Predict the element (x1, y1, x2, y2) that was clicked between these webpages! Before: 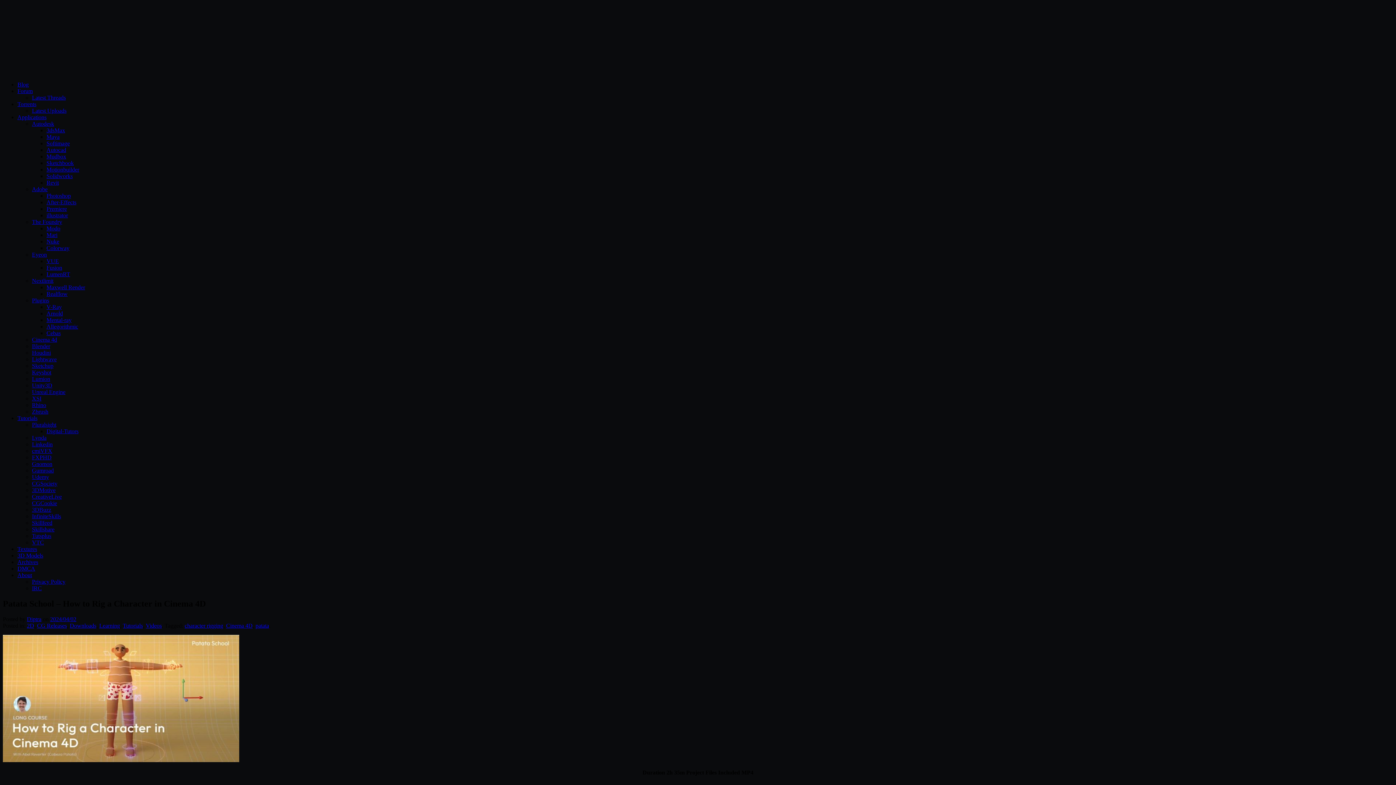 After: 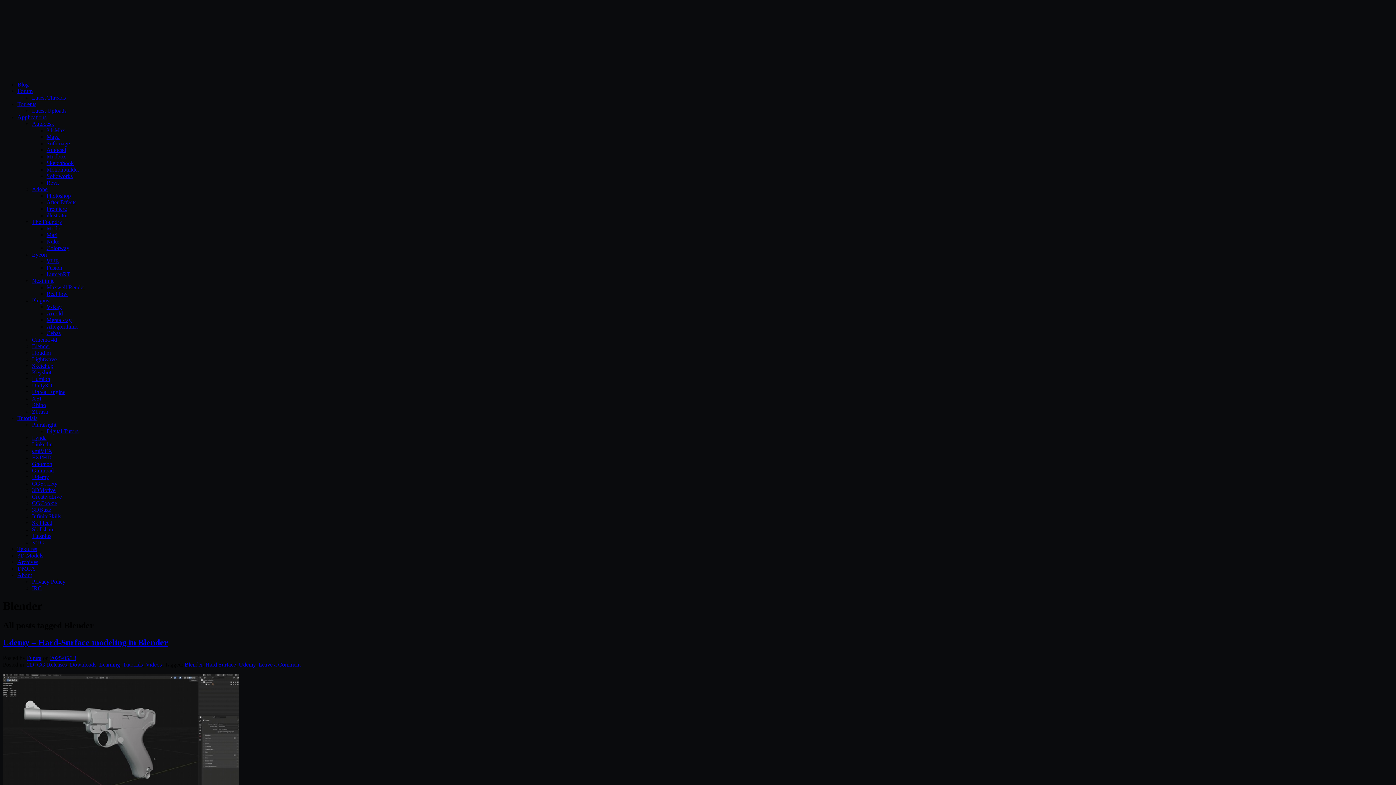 Action: bbox: (32, 343, 50, 349) label: Blender